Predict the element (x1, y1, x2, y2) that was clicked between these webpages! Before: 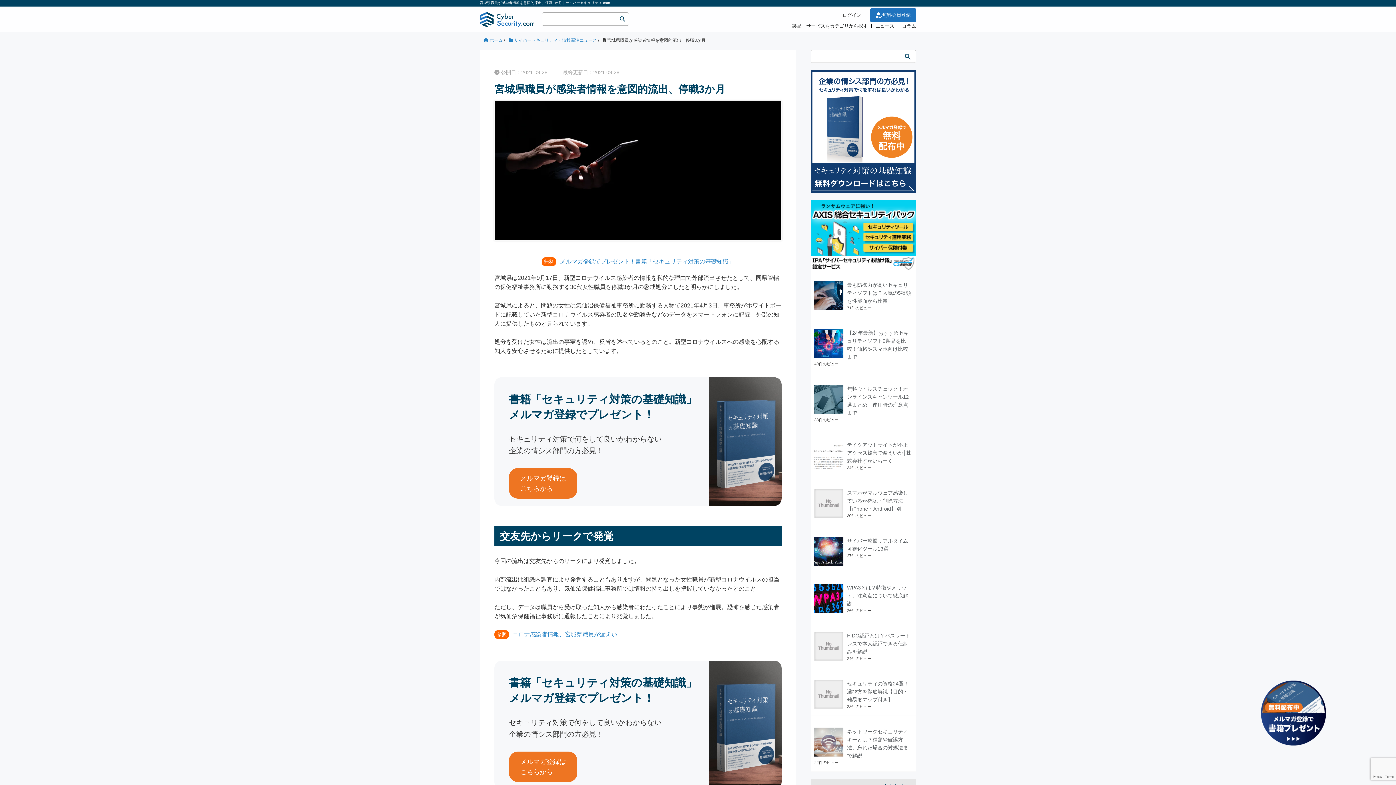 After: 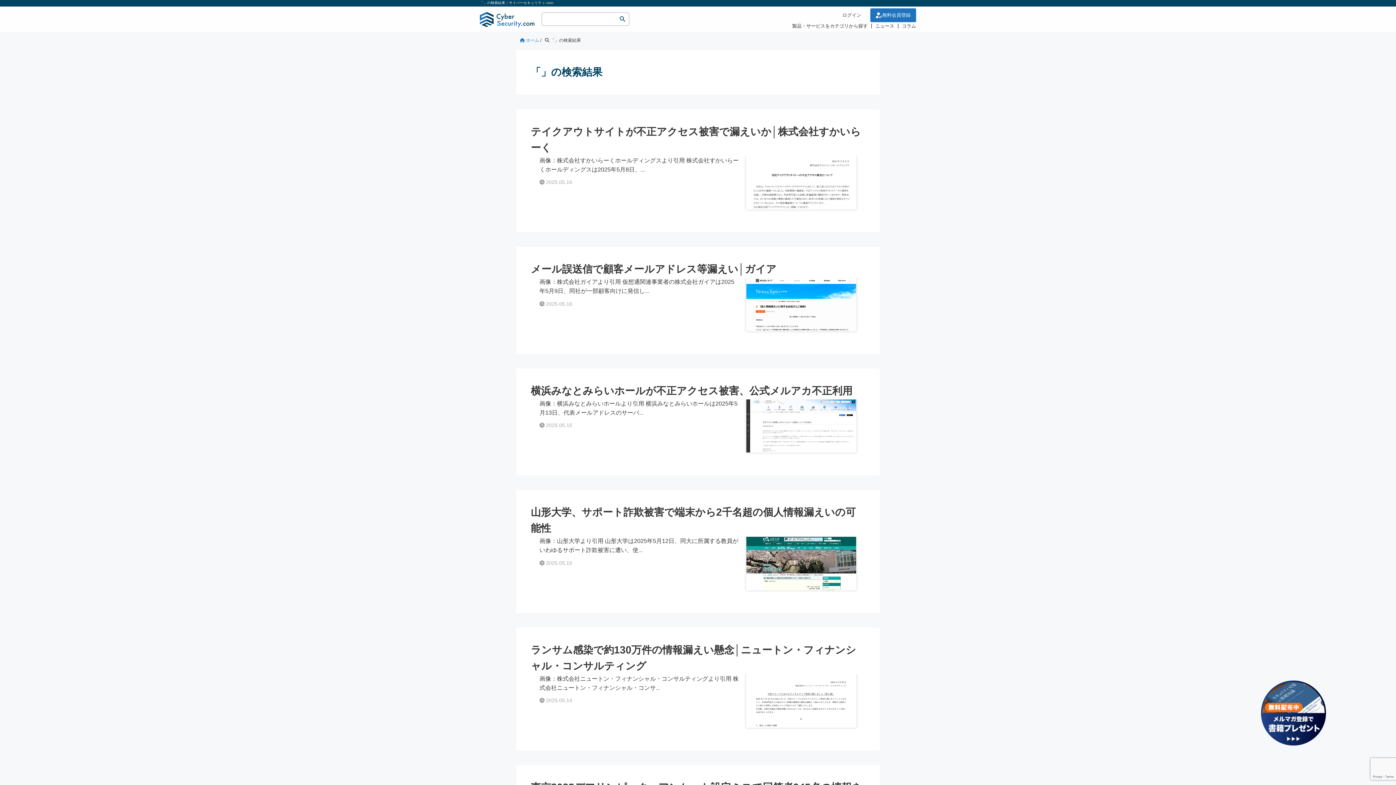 Action: bbox: (901, 50, 916, 62)